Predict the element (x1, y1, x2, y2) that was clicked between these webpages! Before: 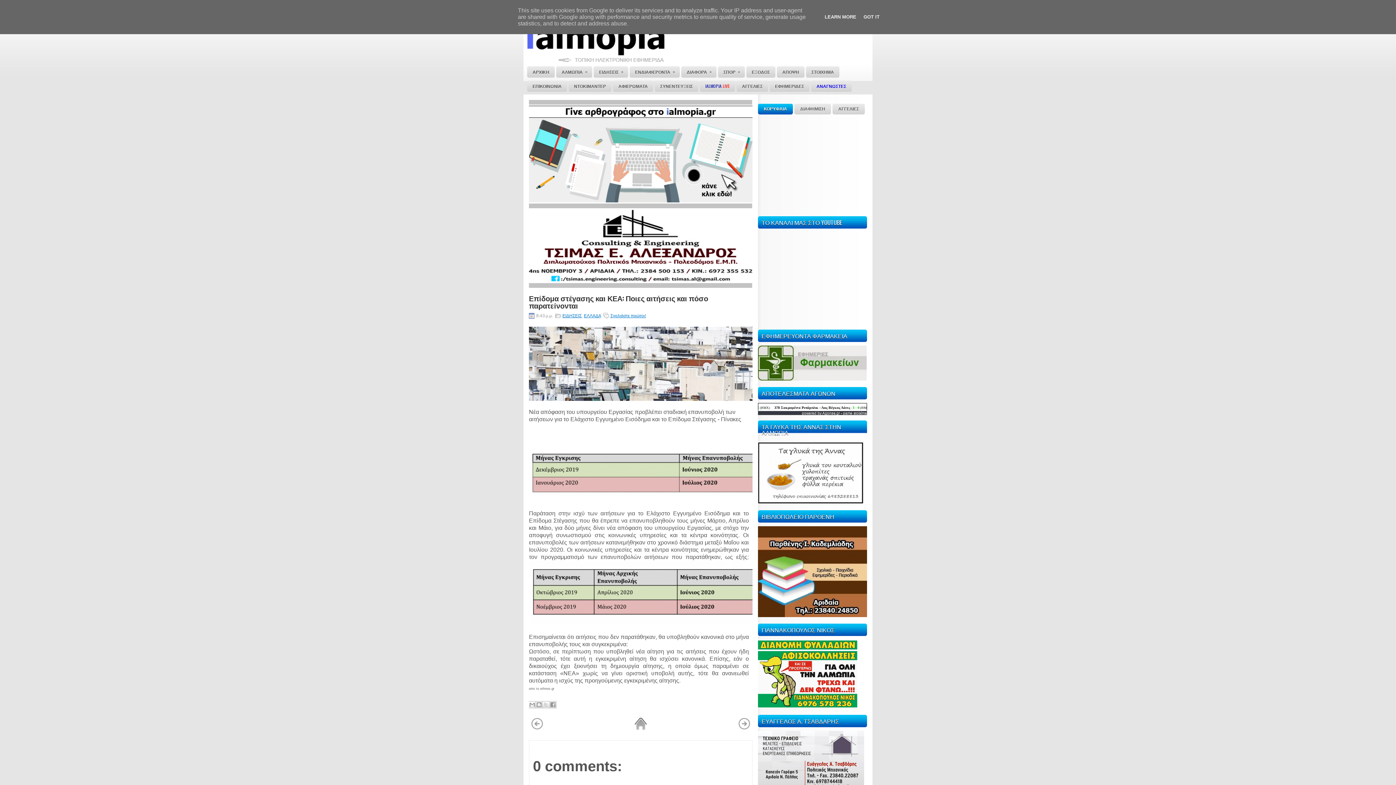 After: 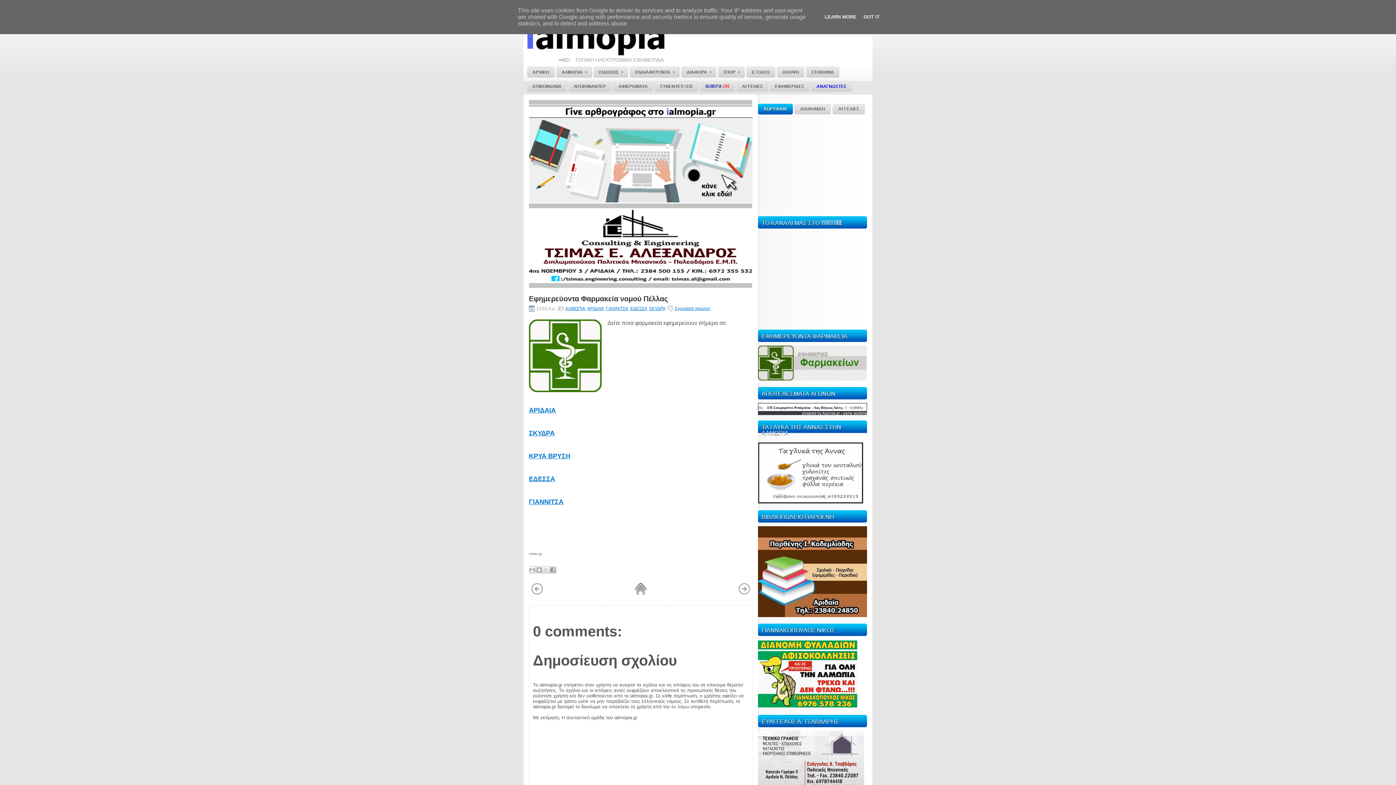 Action: bbox: (758, 376, 866, 381)